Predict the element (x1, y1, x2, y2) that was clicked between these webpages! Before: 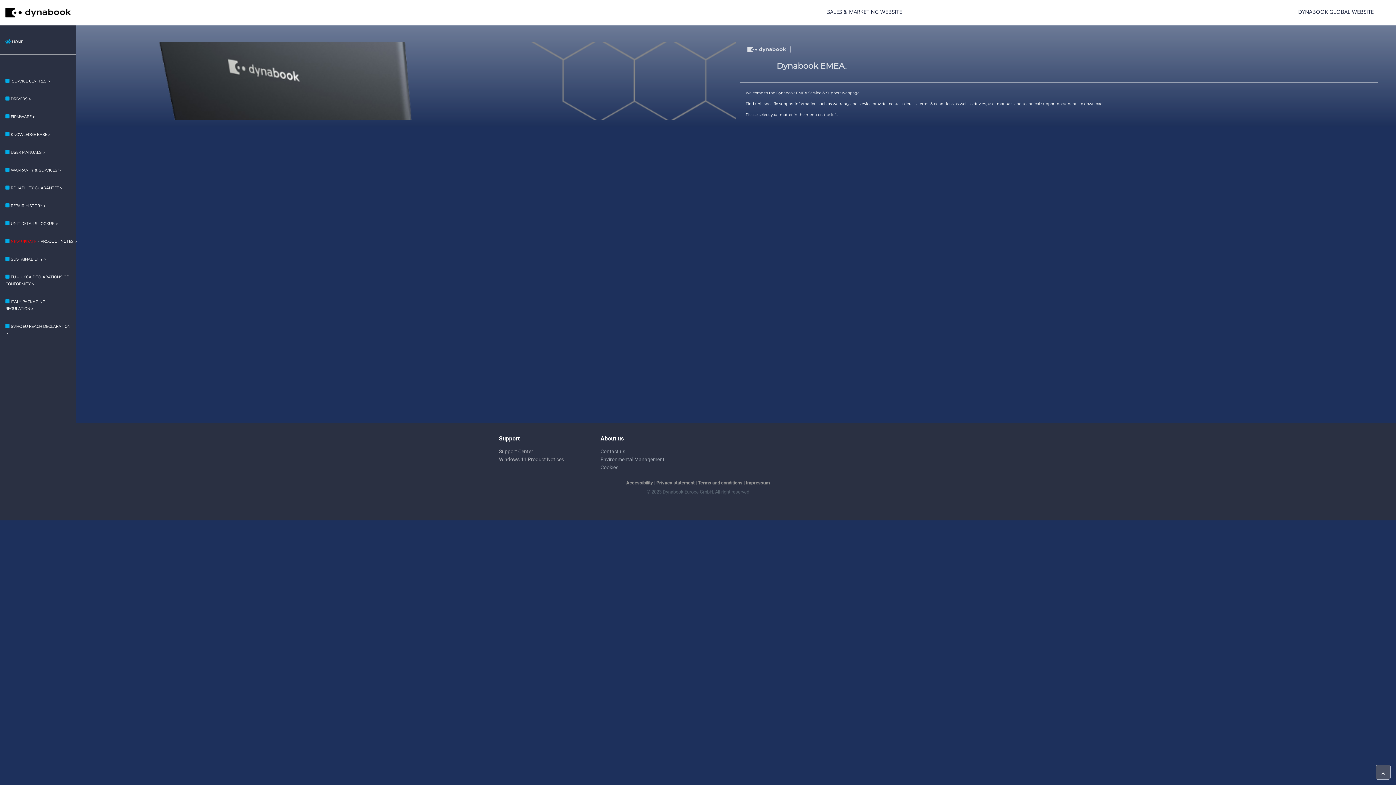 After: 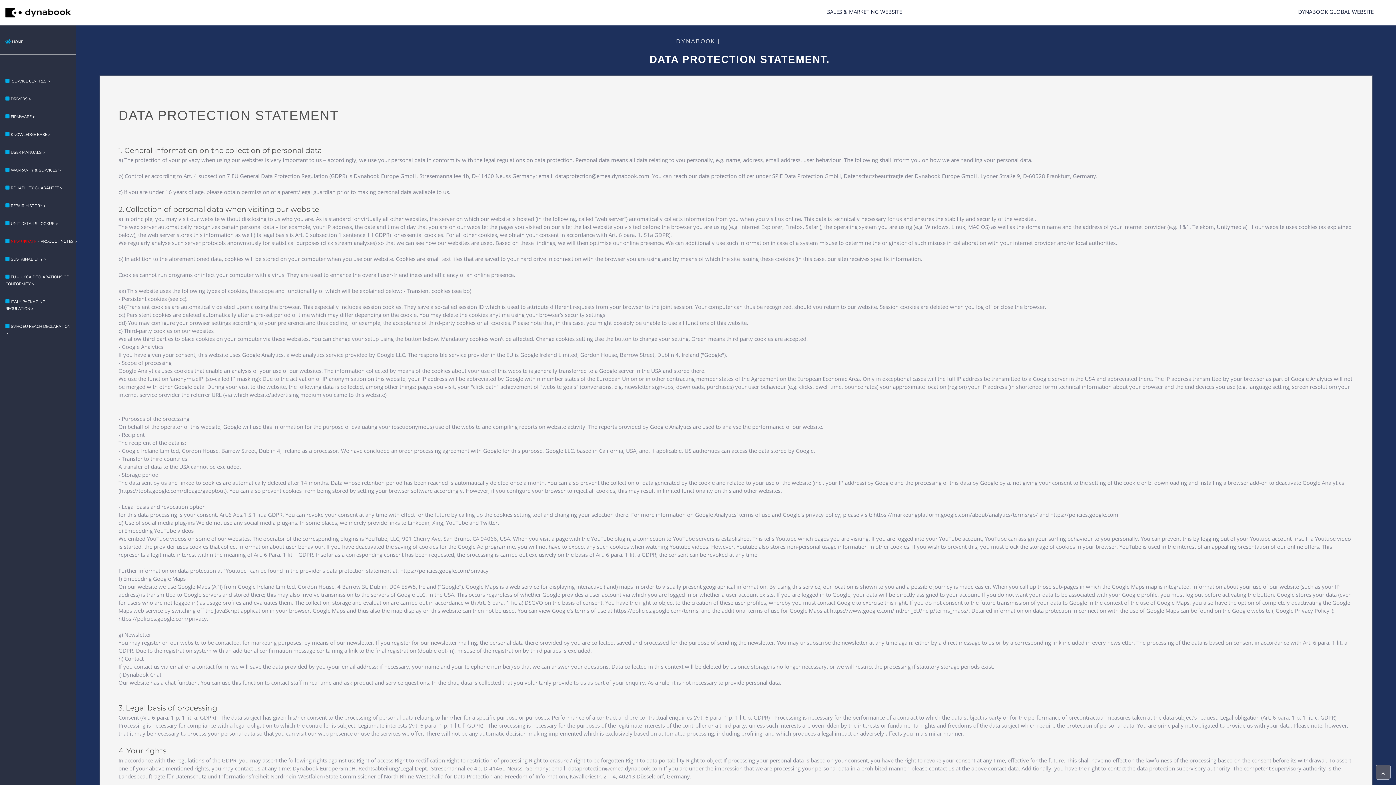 Action: label: Privacy statement bbox: (656, 480, 694, 485)